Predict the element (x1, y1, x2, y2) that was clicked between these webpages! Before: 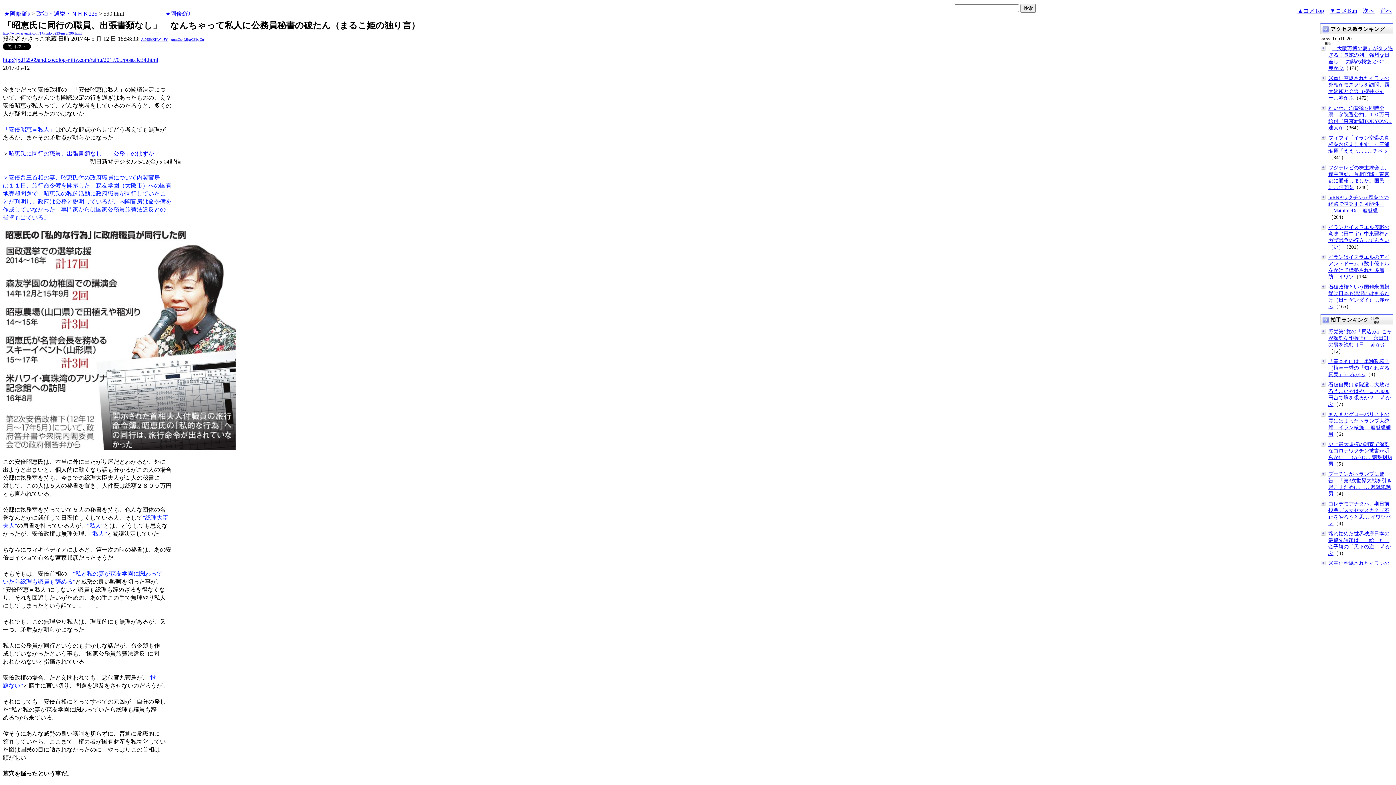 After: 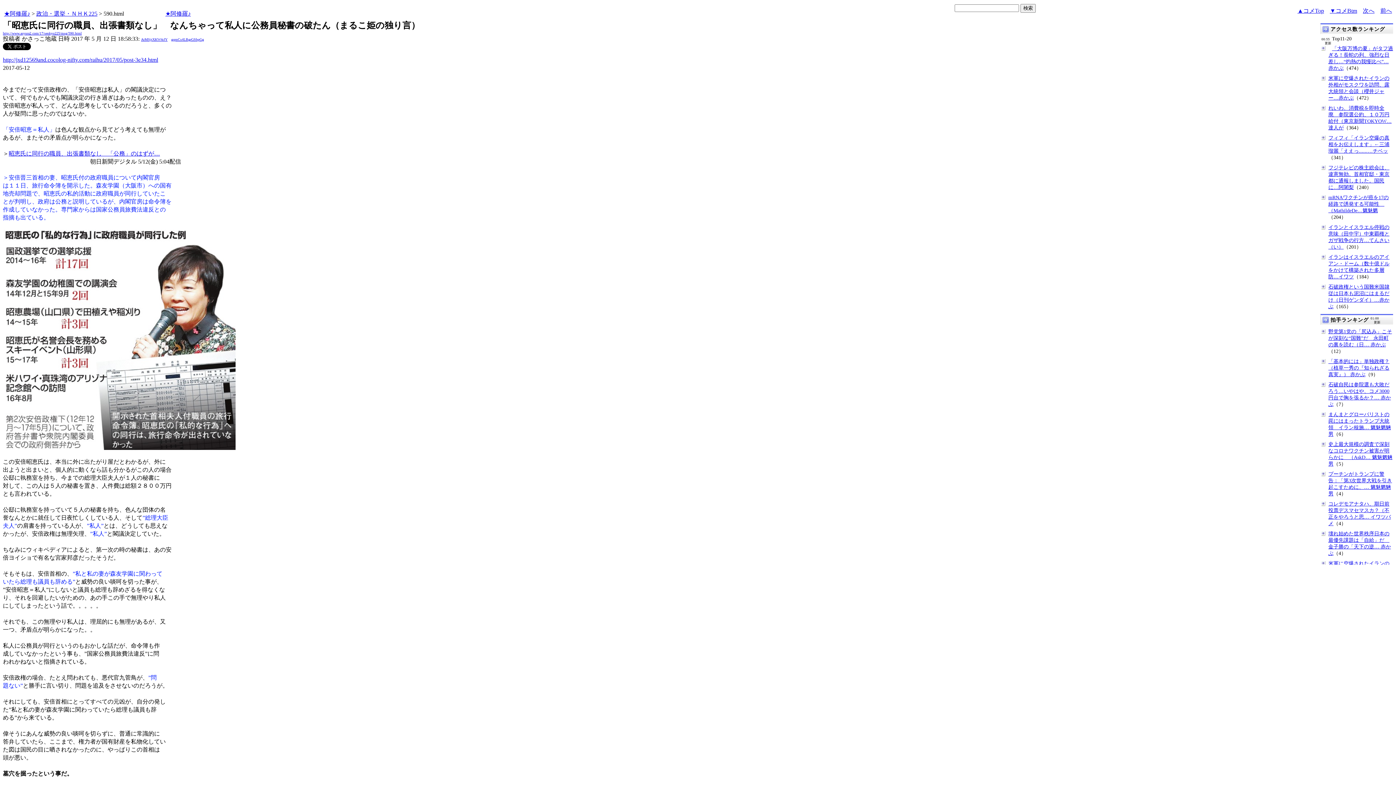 Action: label: http://jxd12569and.cocolog-nifty.com/raihu/2017/05/post-3e34.html bbox: (2, 56, 158, 62)